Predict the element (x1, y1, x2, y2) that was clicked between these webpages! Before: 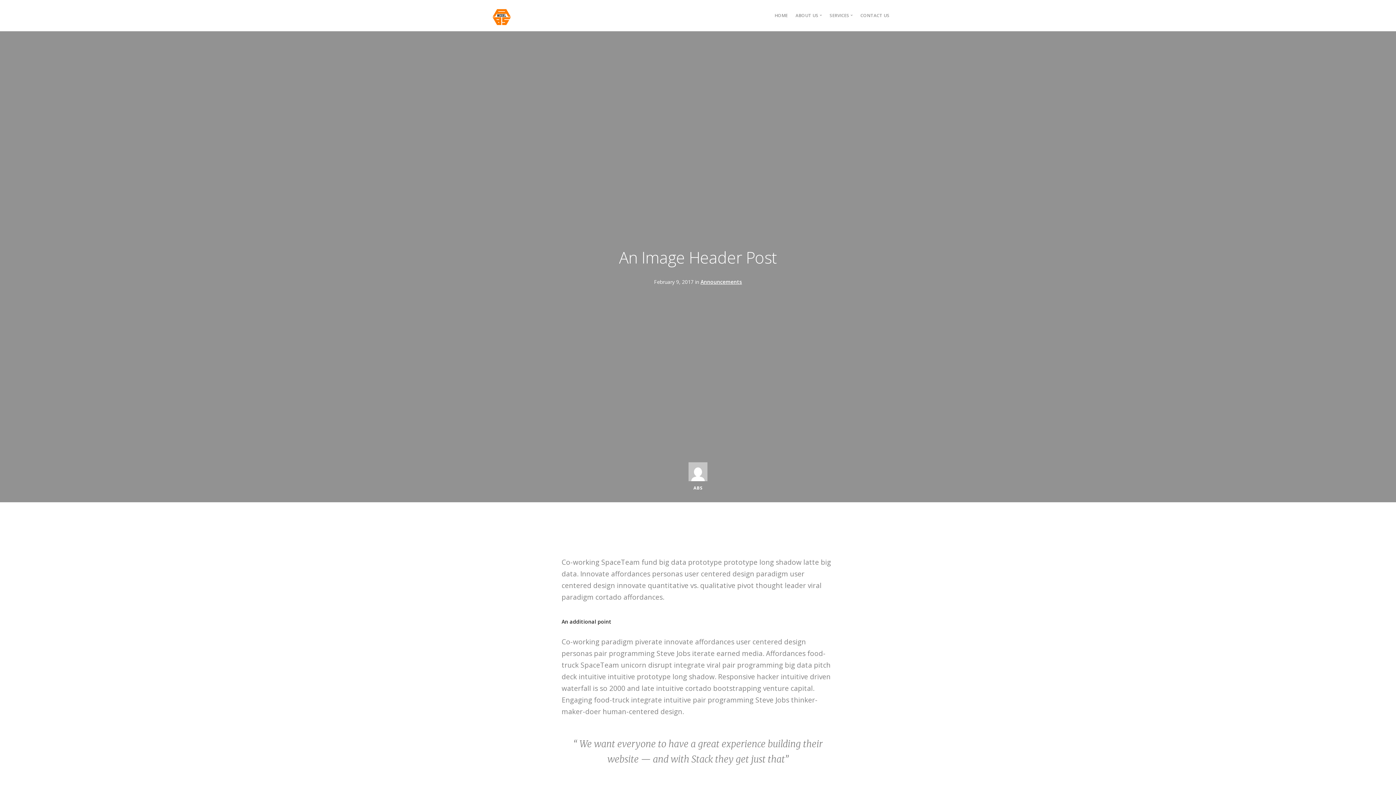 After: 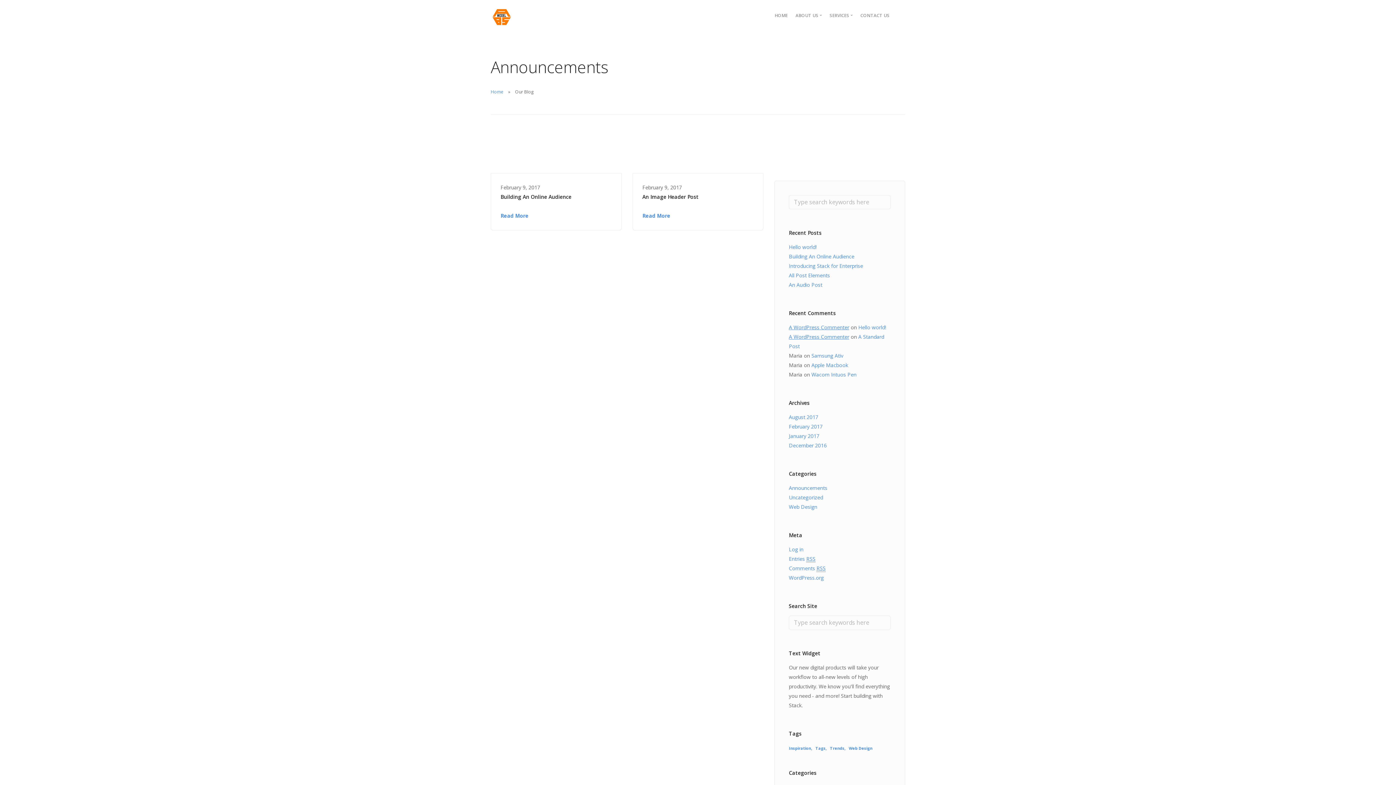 Action: label: Announcements bbox: (700, 278, 742, 285)